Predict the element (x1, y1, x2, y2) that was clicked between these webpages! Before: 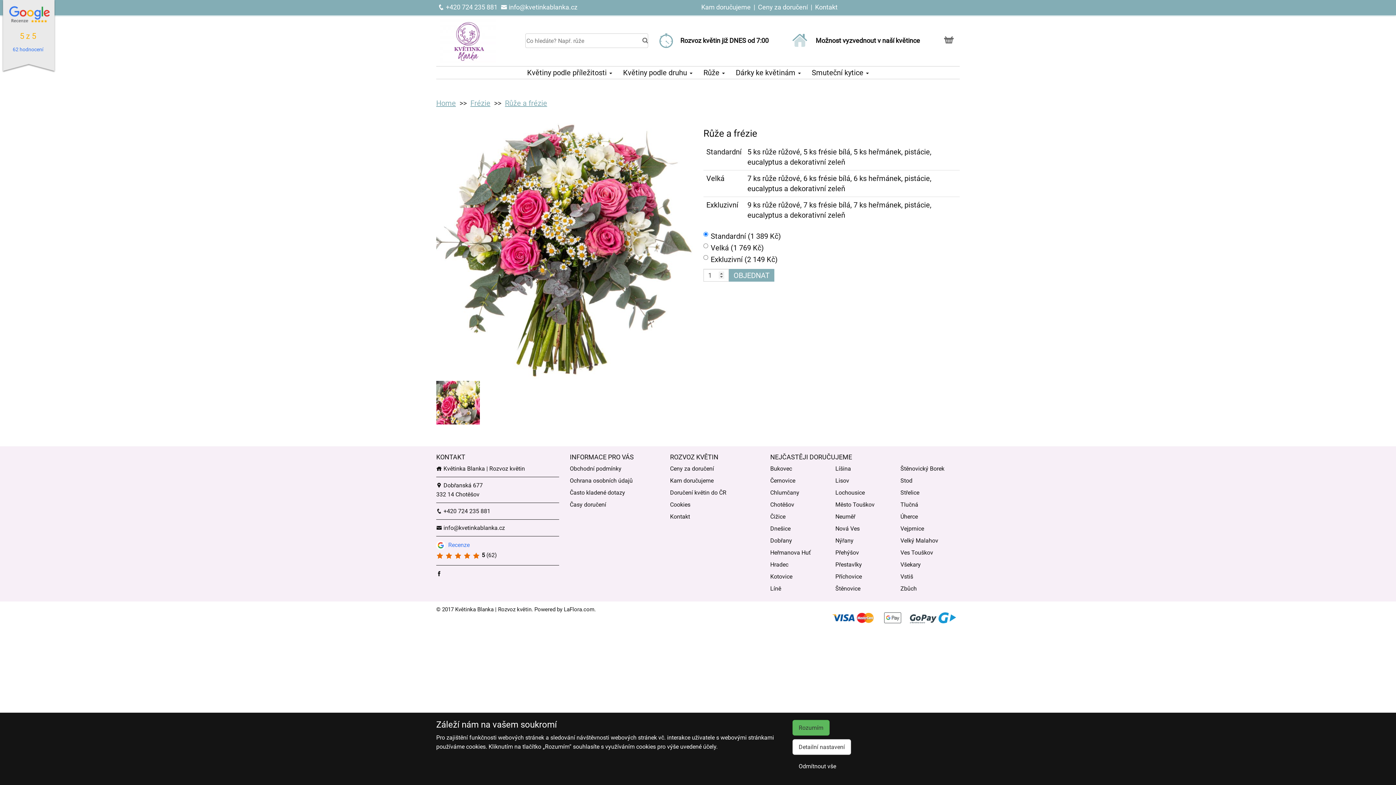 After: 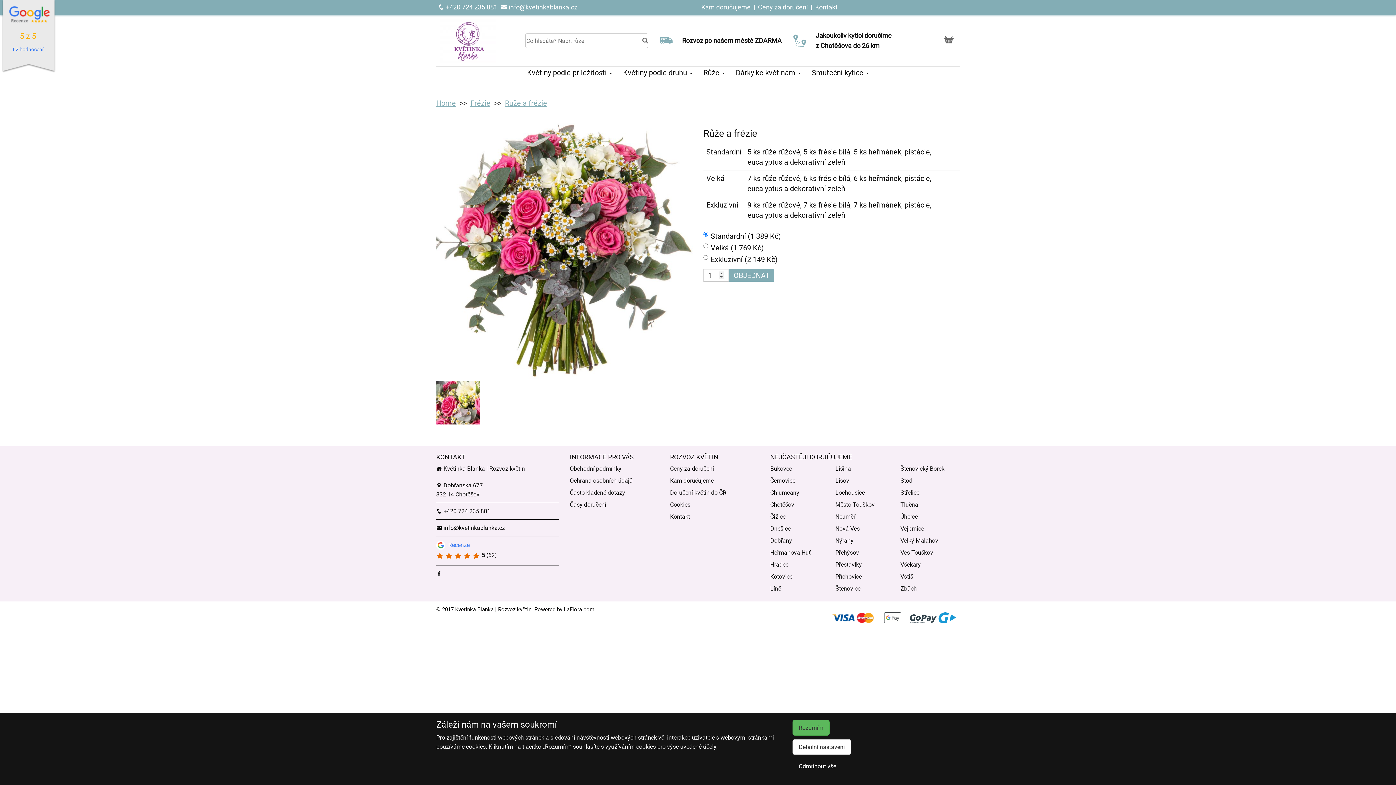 Action: bbox: (436, 570, 442, 577)